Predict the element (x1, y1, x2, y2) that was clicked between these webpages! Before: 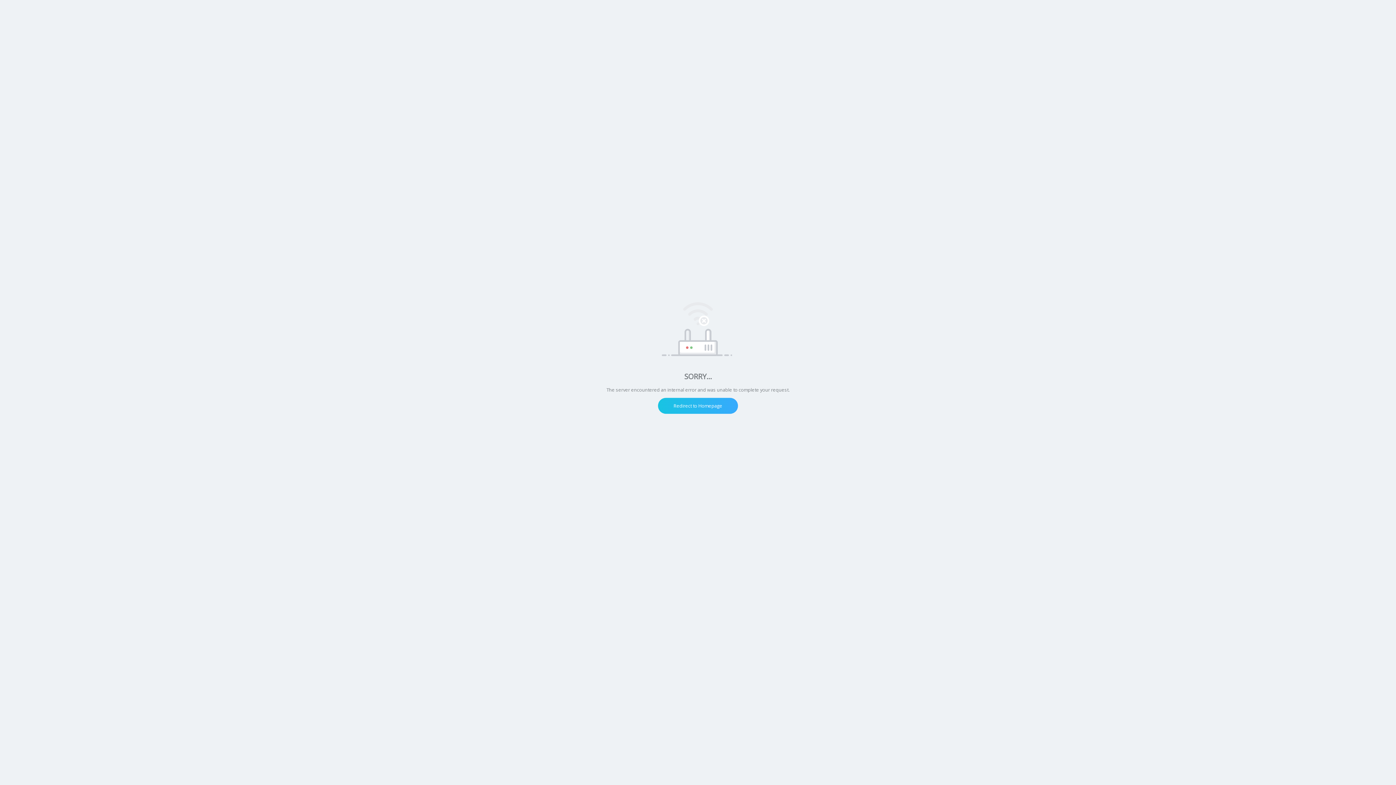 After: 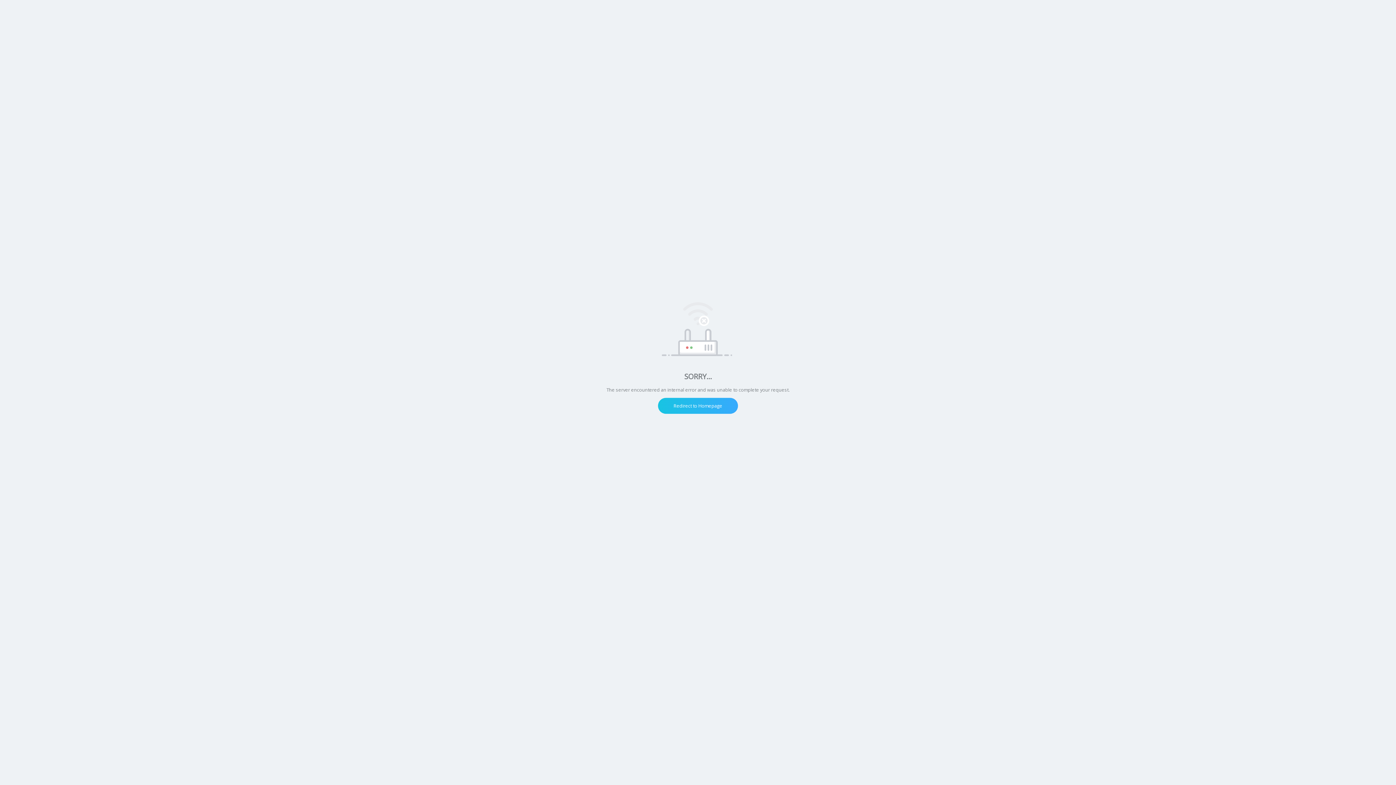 Action: label: Redirect to Homepage bbox: (658, 397, 738, 413)